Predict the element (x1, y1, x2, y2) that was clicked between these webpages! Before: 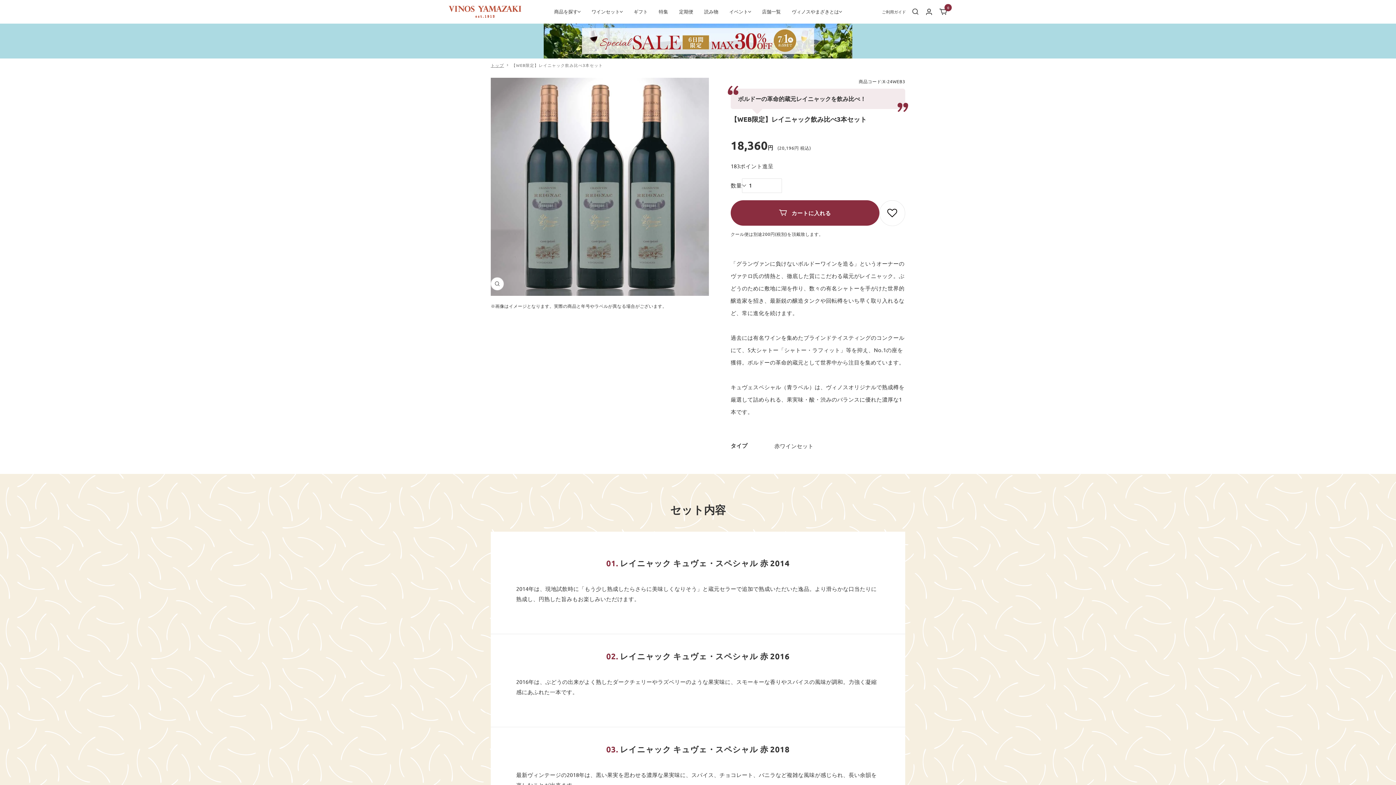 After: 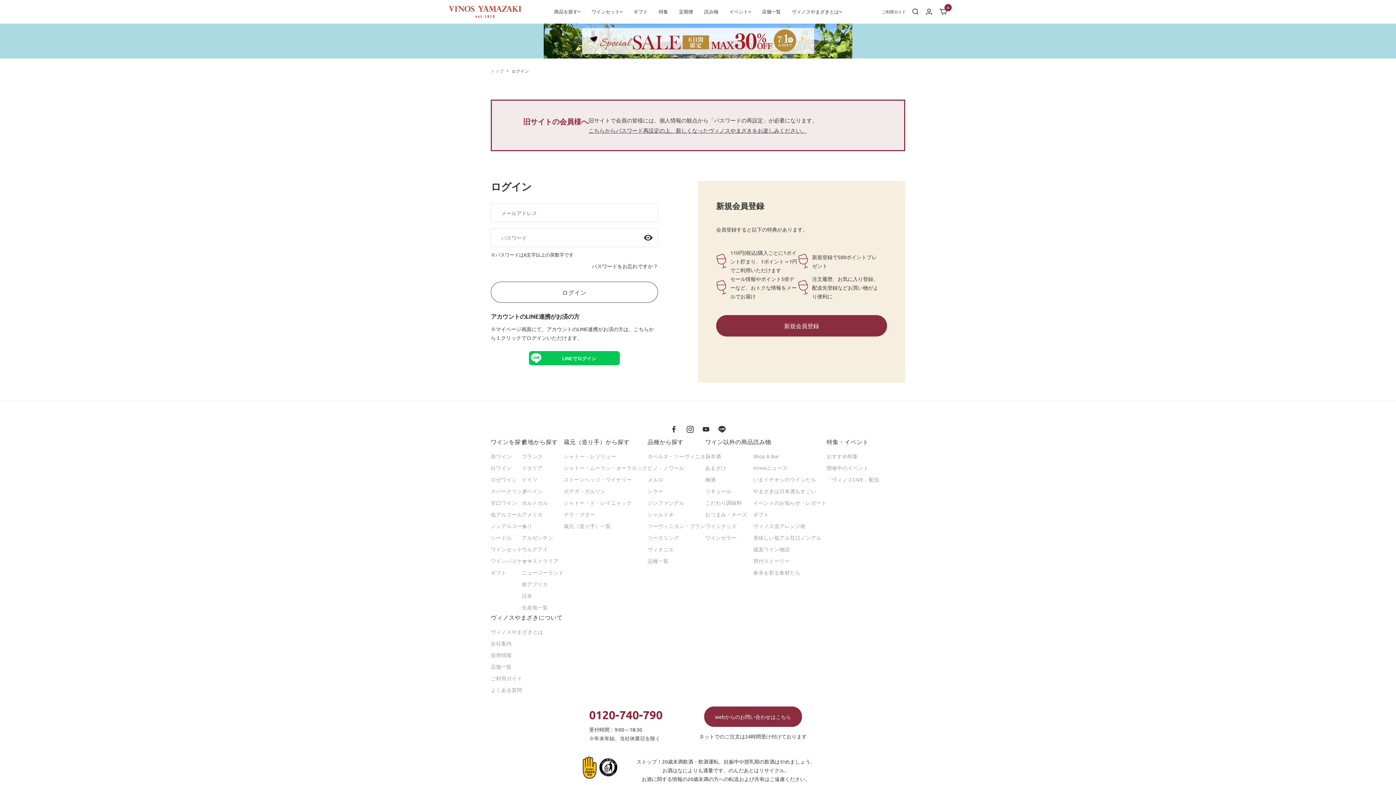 Action: label: ログイン bbox: (926, 8, 932, 15)